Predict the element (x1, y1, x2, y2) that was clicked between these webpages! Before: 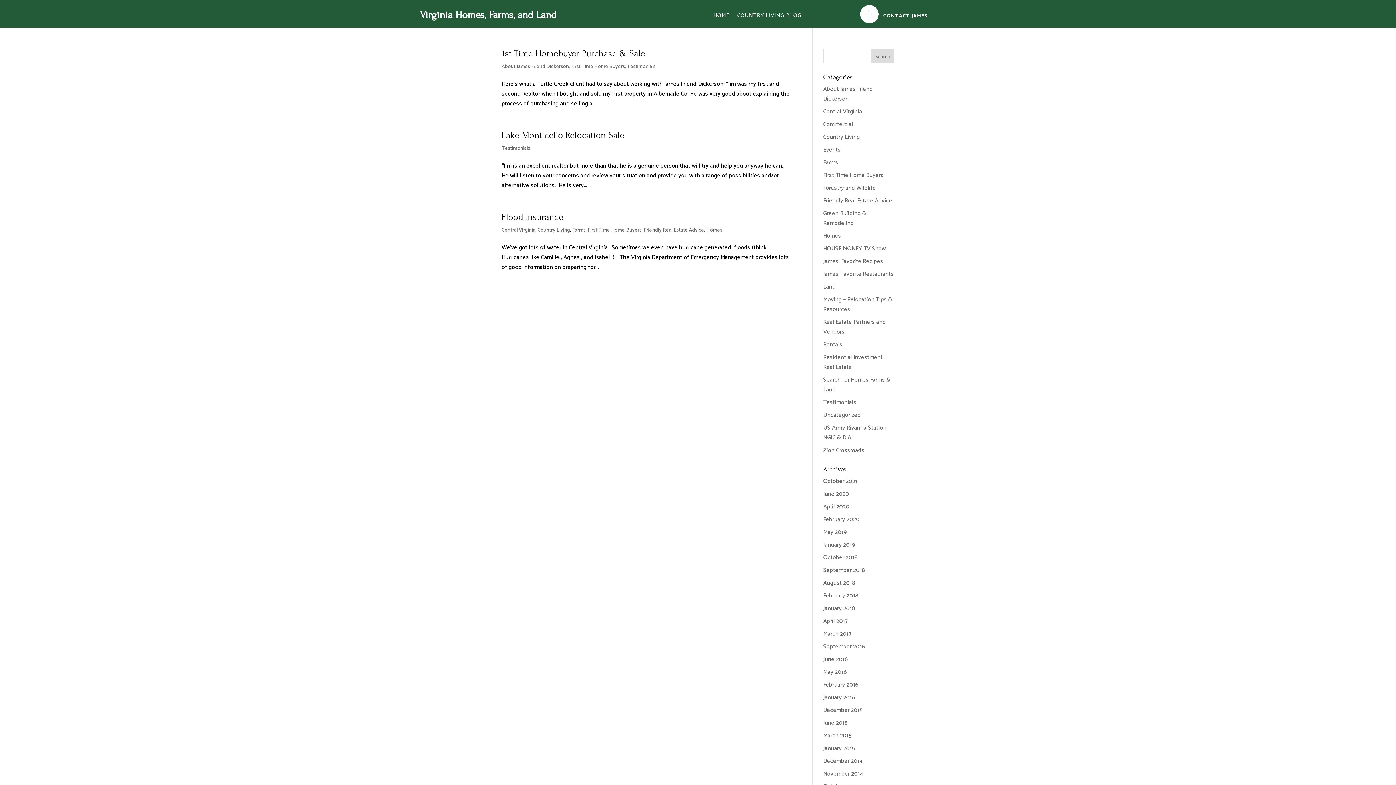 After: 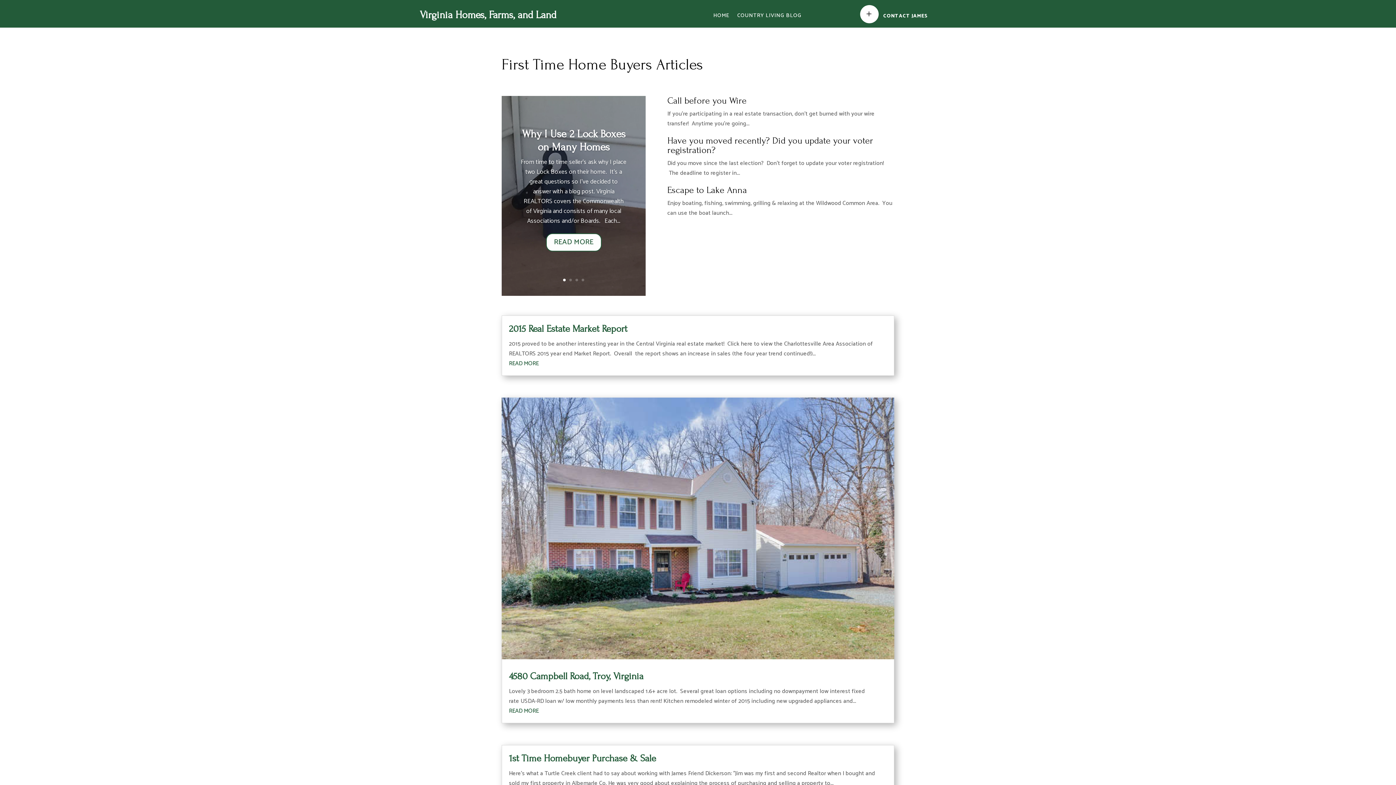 Action: label: First Time Home Buyers bbox: (588, 226, 641, 234)